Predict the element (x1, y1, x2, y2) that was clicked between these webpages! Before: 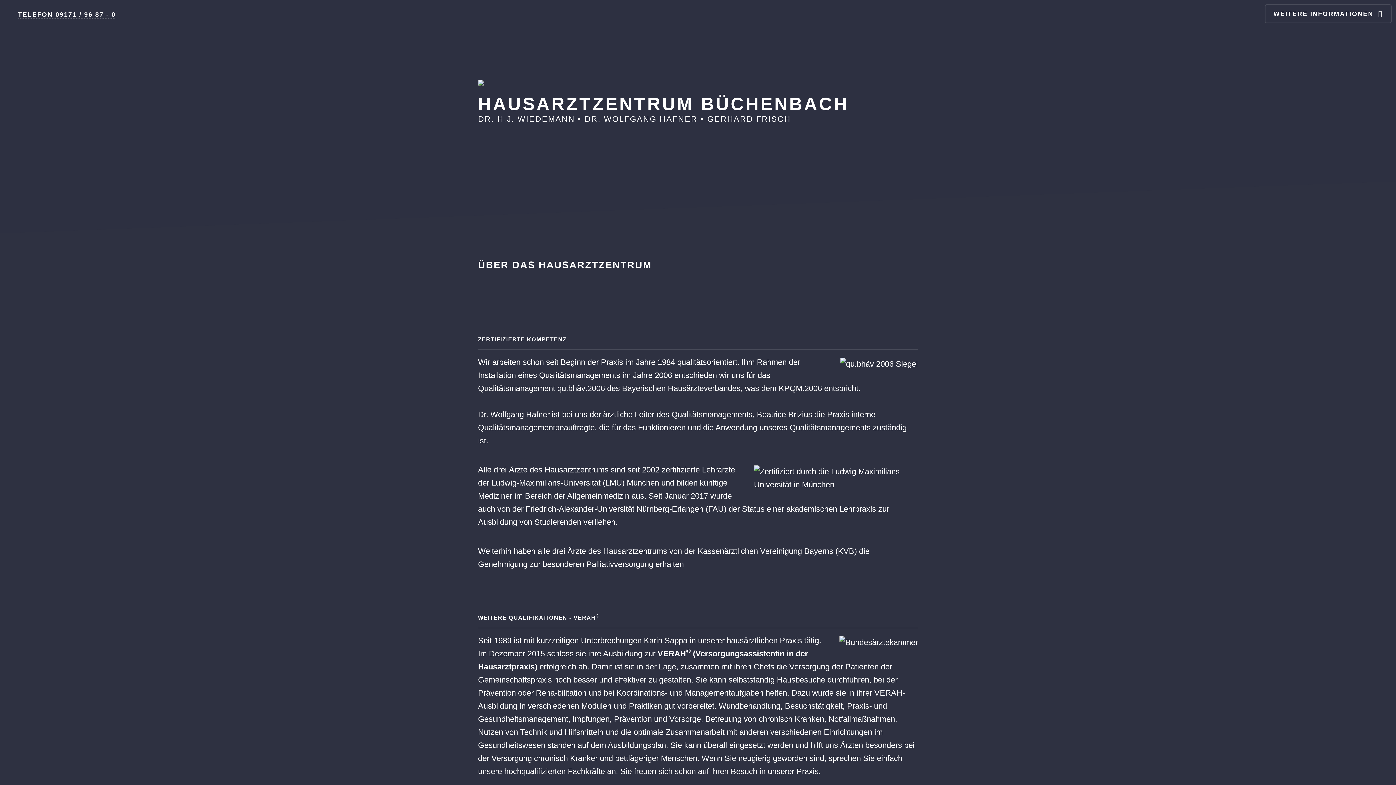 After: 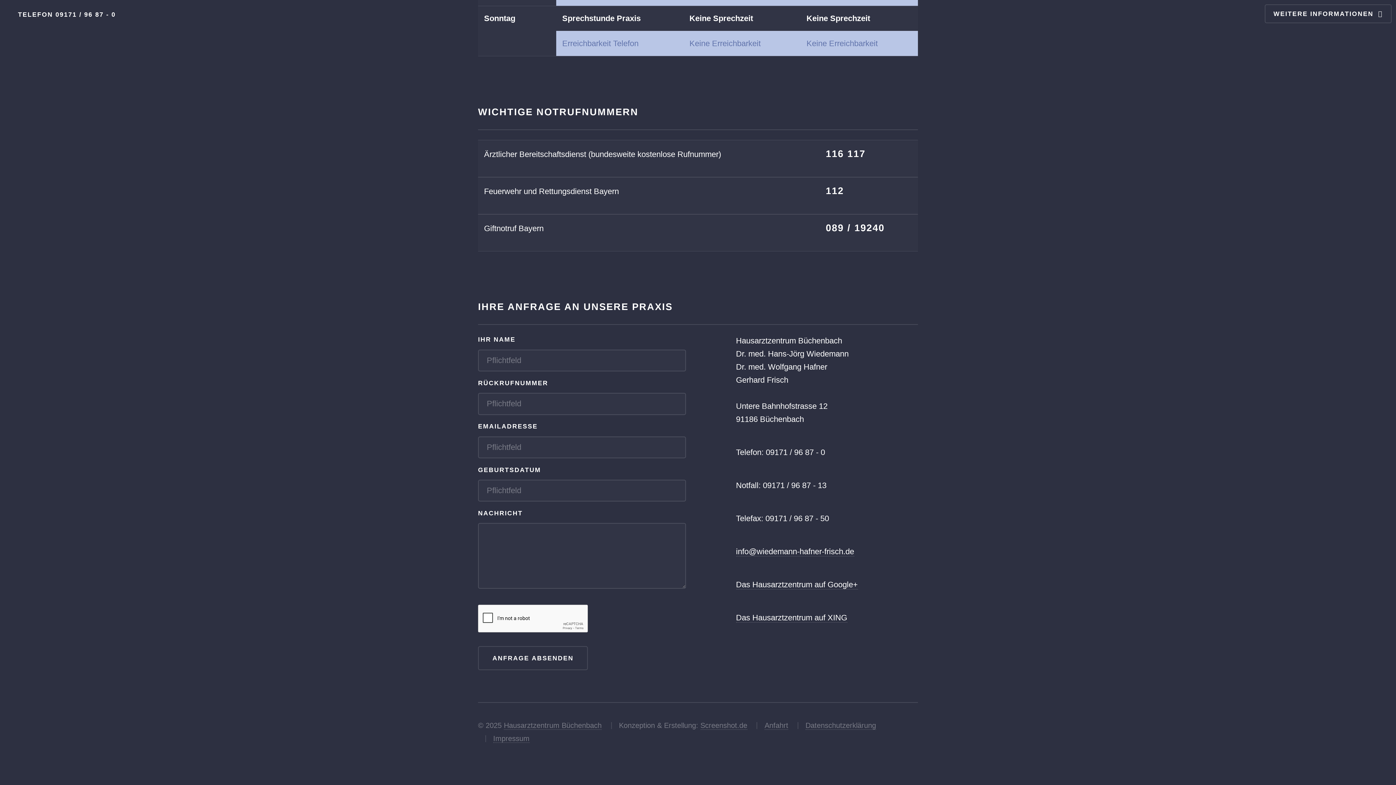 Action: label: TELEFON 09171 / 96 87 - 0 bbox: (18, 10, 115, 18)